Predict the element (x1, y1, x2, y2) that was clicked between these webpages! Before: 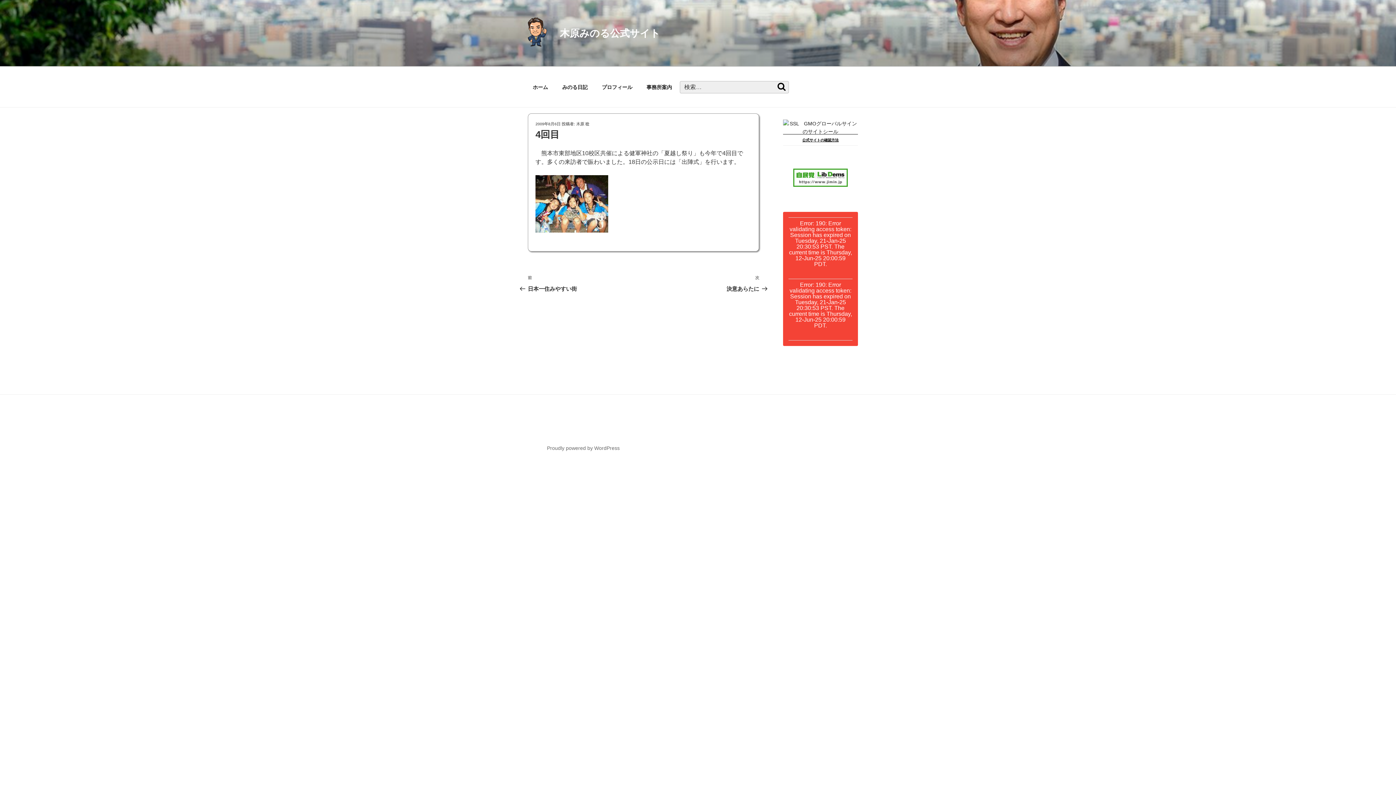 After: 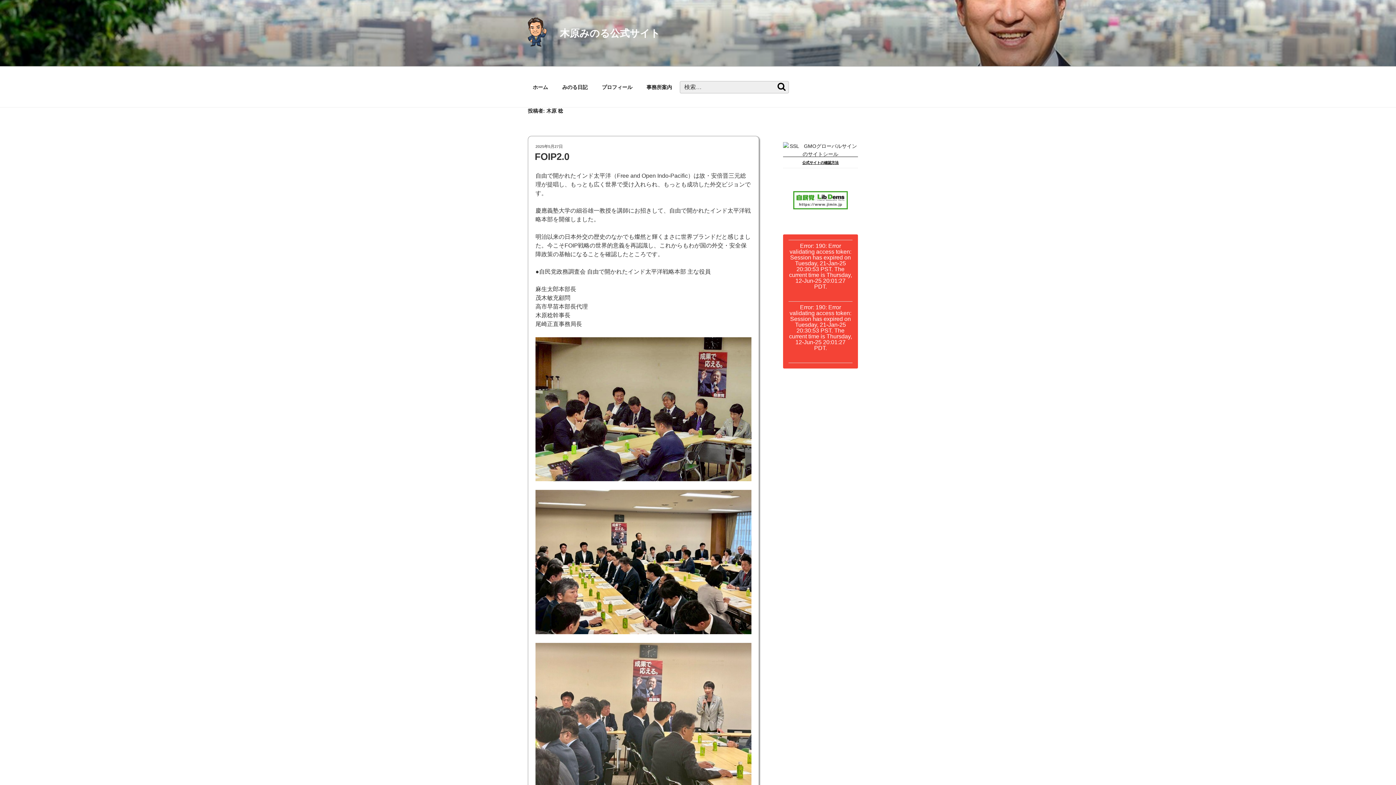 Action: bbox: (576, 121, 589, 126) label: 木原 稔